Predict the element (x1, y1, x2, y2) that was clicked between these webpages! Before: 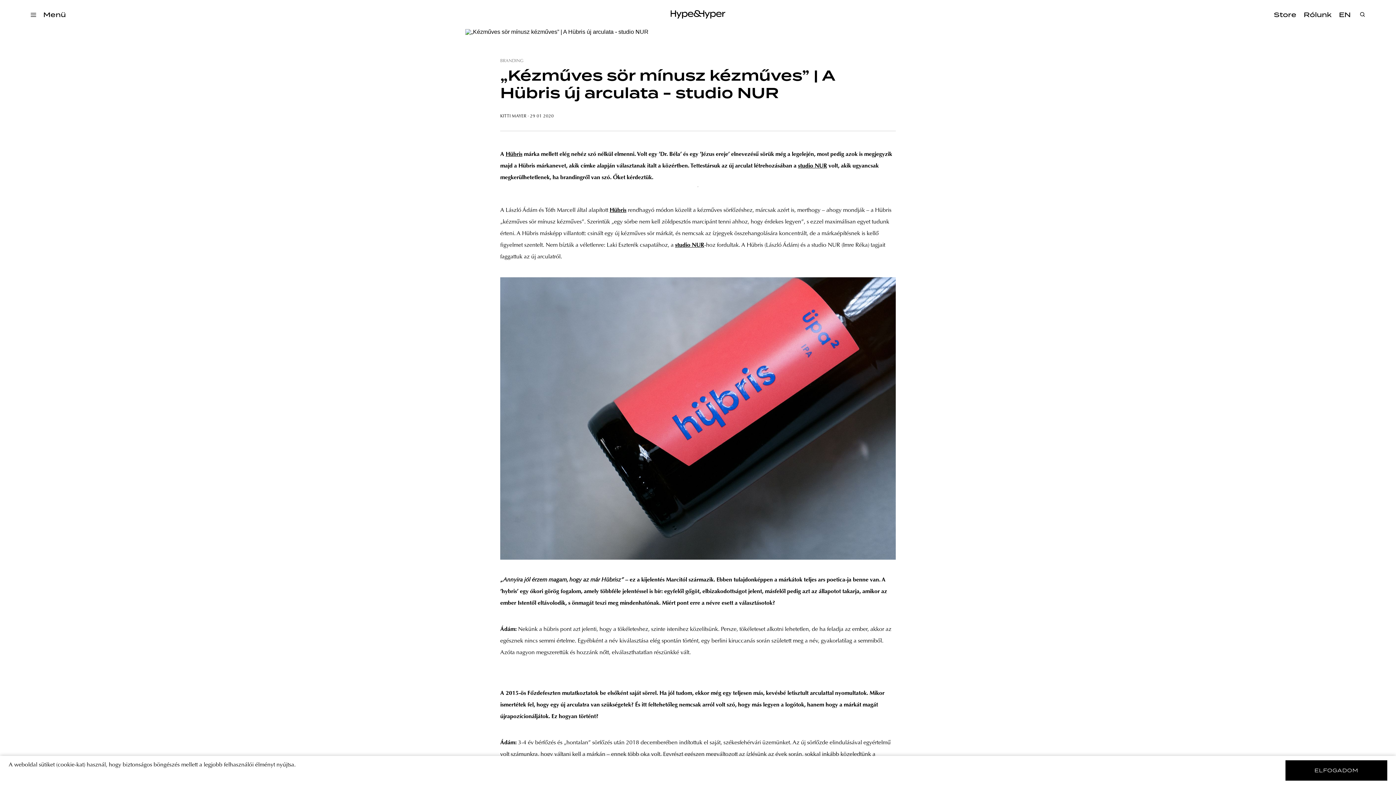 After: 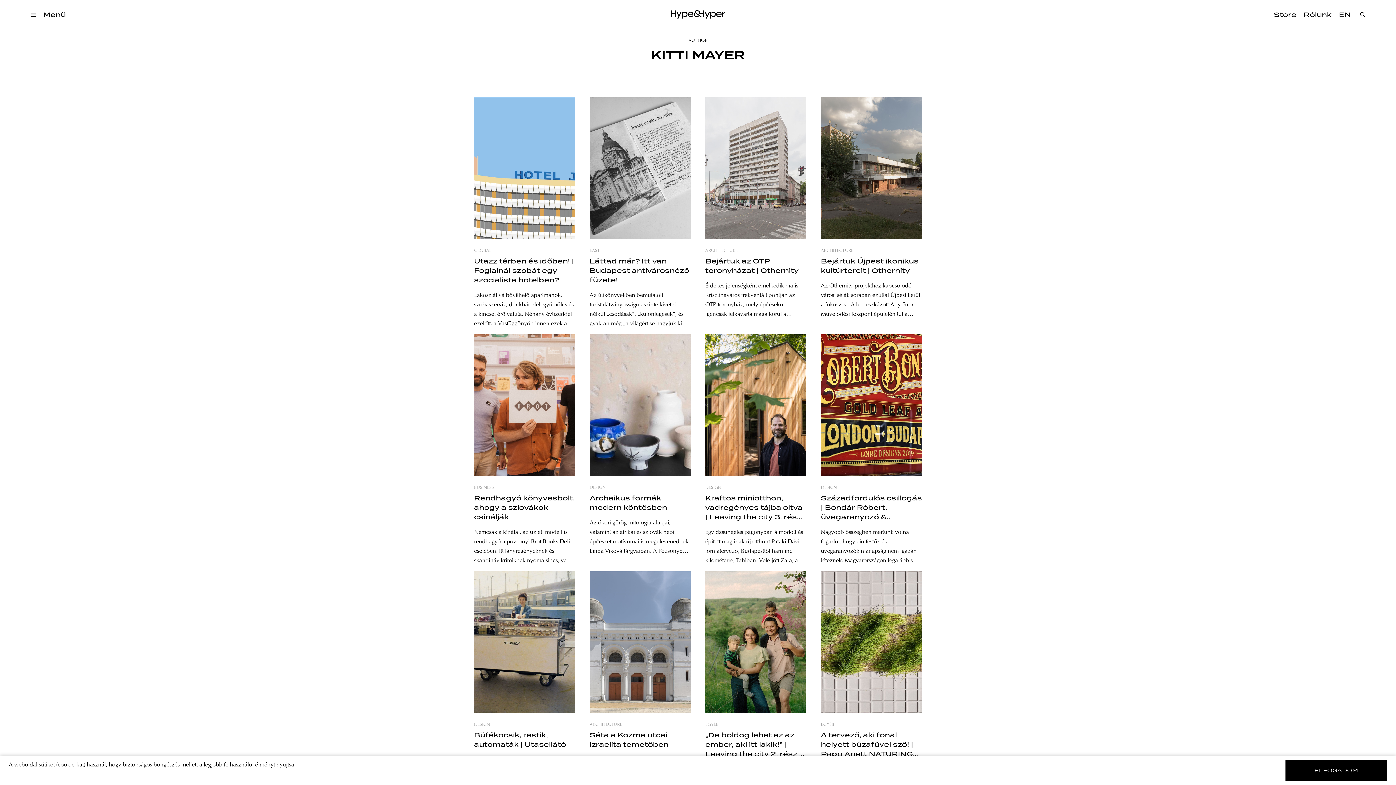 Action: label: KITTI MAYER bbox: (500, 114, 526, 118)